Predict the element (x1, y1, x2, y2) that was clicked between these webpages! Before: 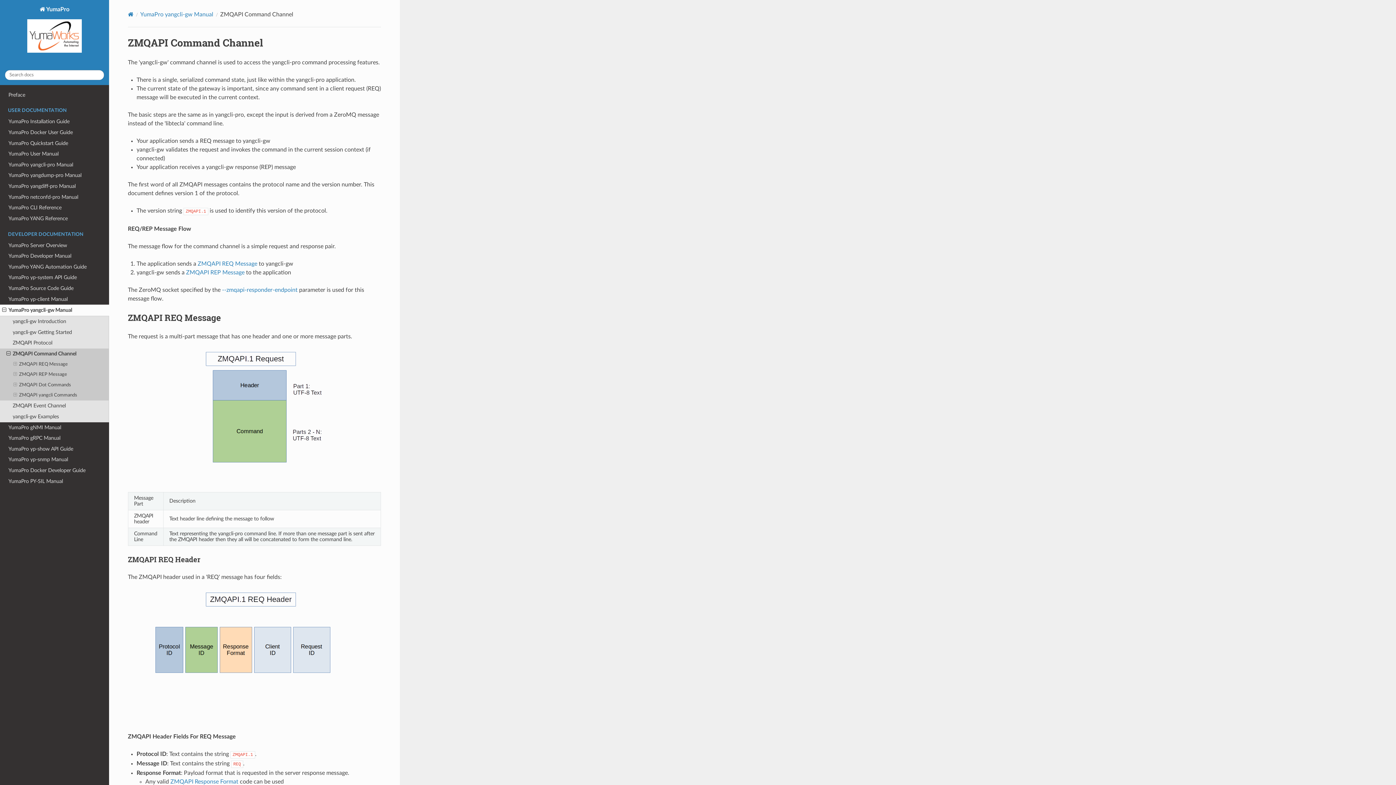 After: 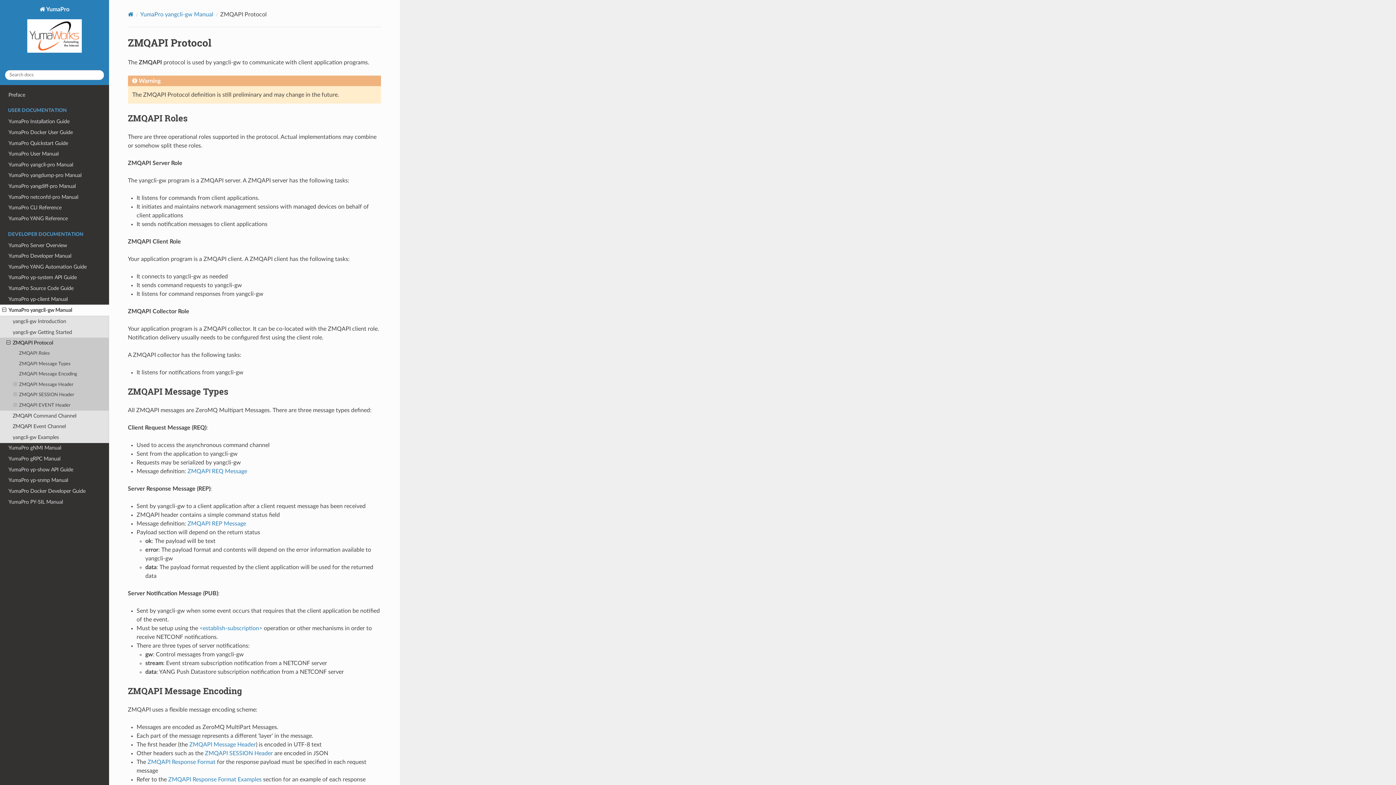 Action: bbox: (0, 337, 109, 348) label: ZMQAPI Protocol